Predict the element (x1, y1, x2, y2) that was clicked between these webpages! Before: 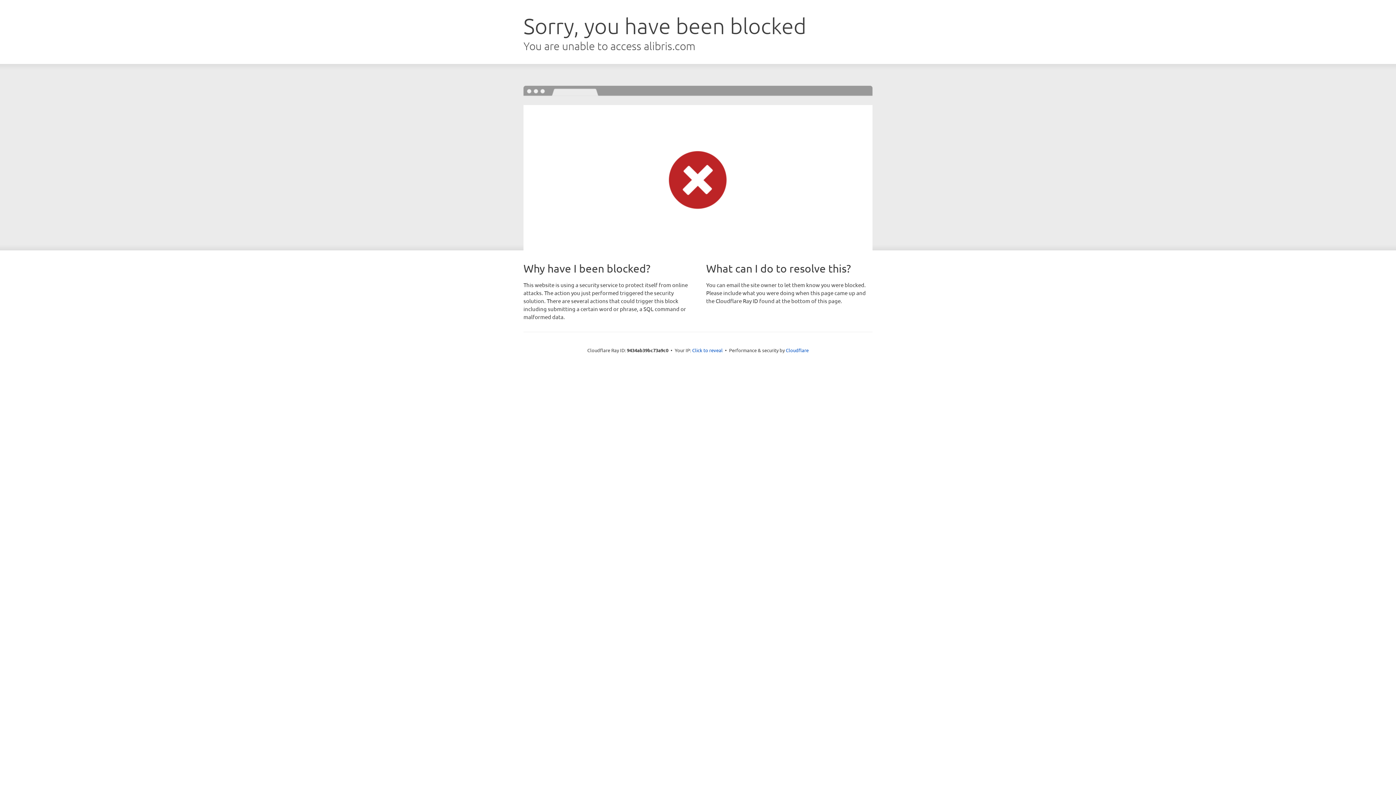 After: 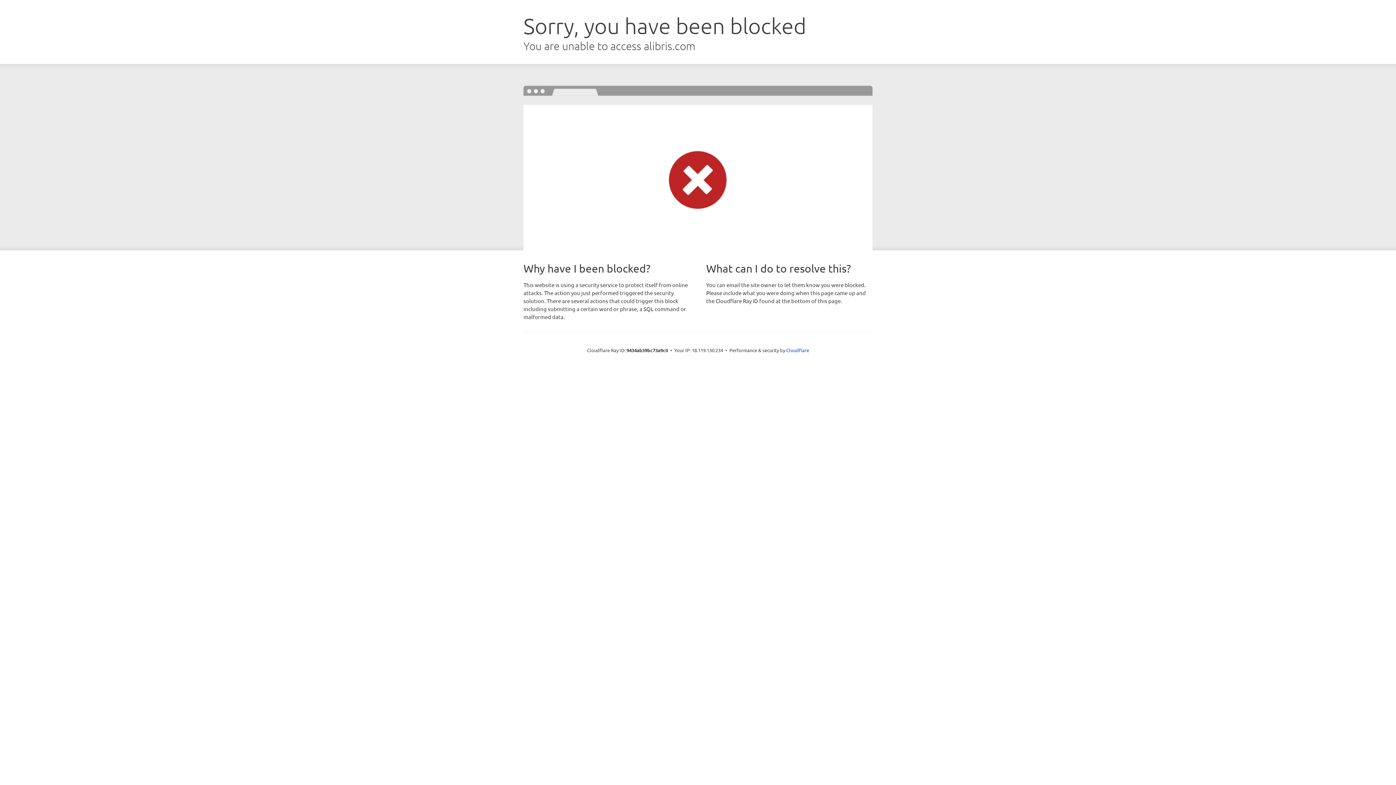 Action: label: Click to reveal bbox: (692, 346, 722, 353)